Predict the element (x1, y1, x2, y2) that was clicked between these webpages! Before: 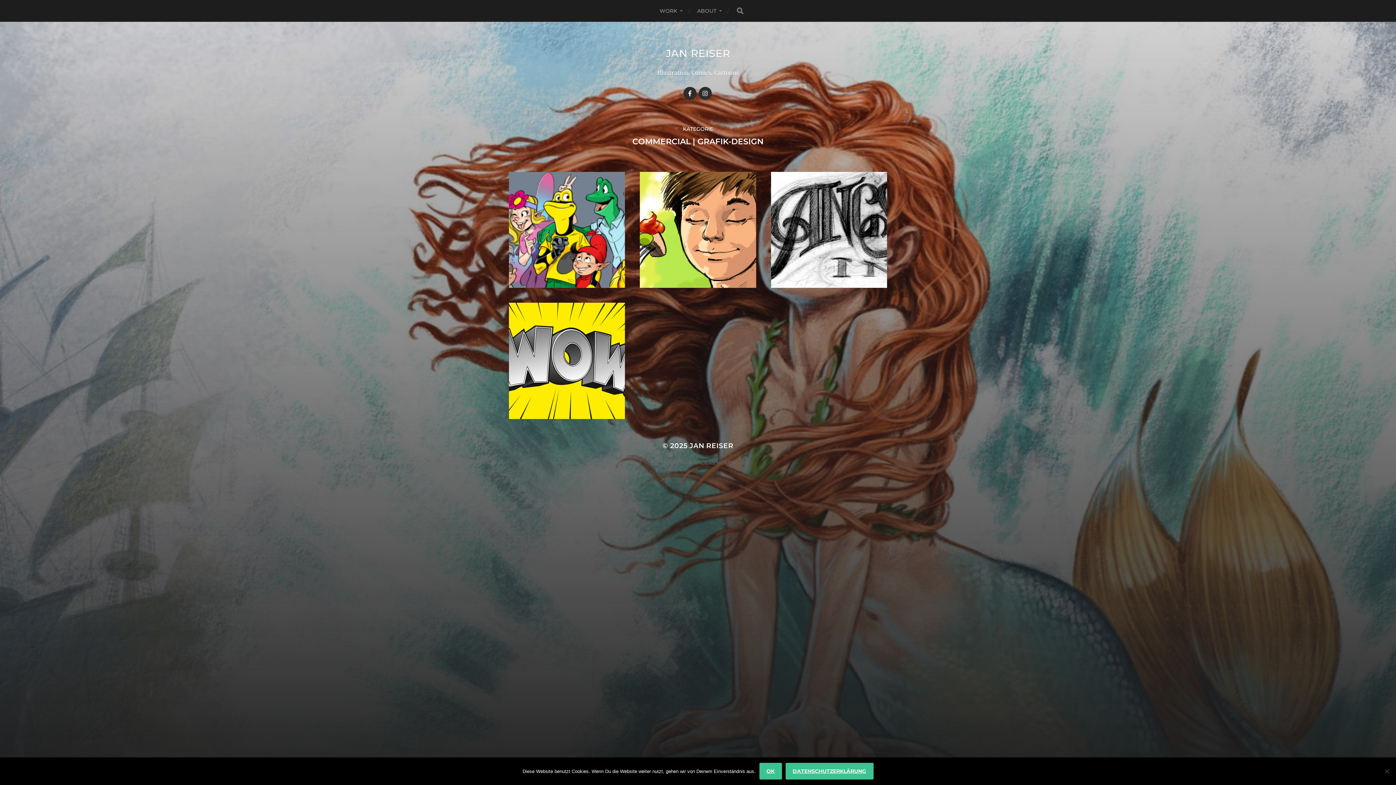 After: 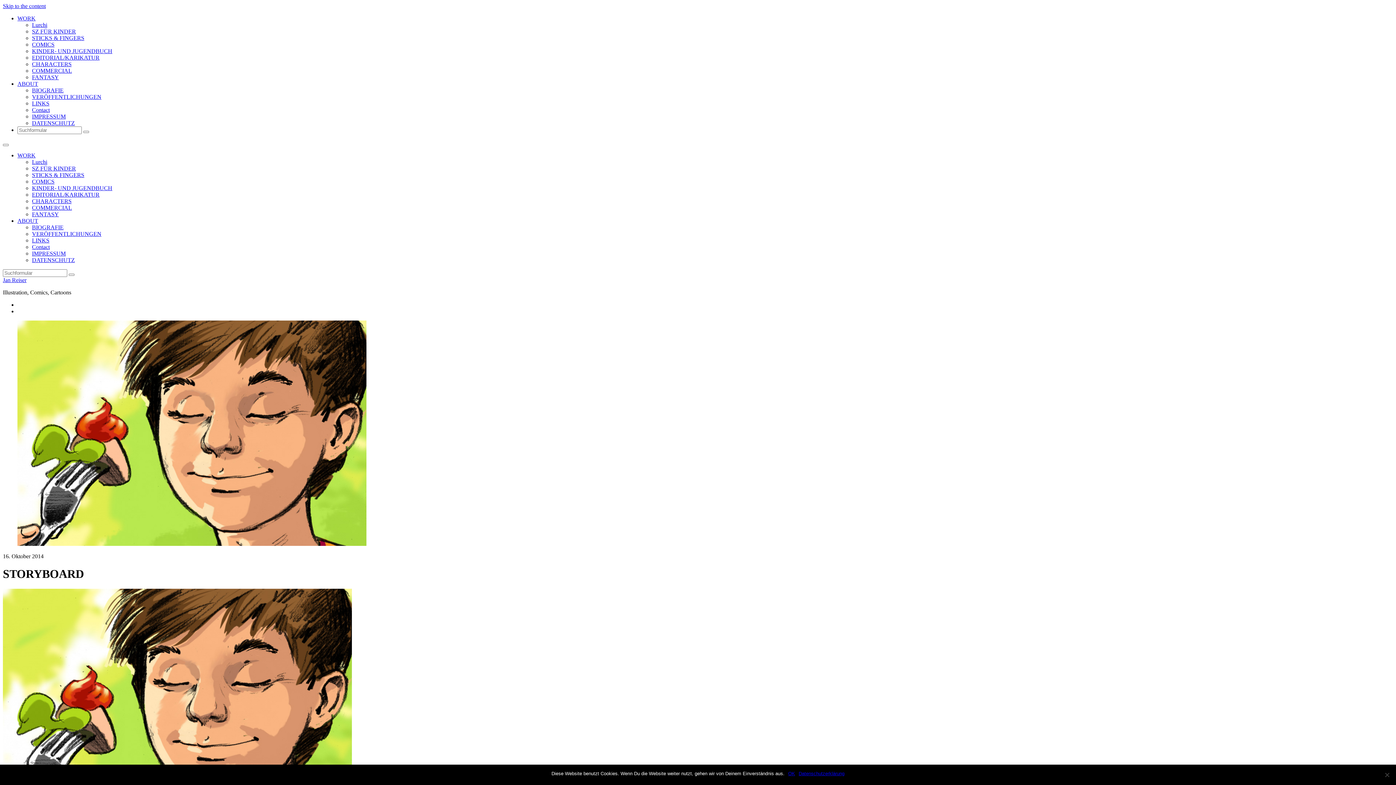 Action: bbox: (640, 172, 756, 288) label: 16. OKTOBER 2014

STORYBOARD